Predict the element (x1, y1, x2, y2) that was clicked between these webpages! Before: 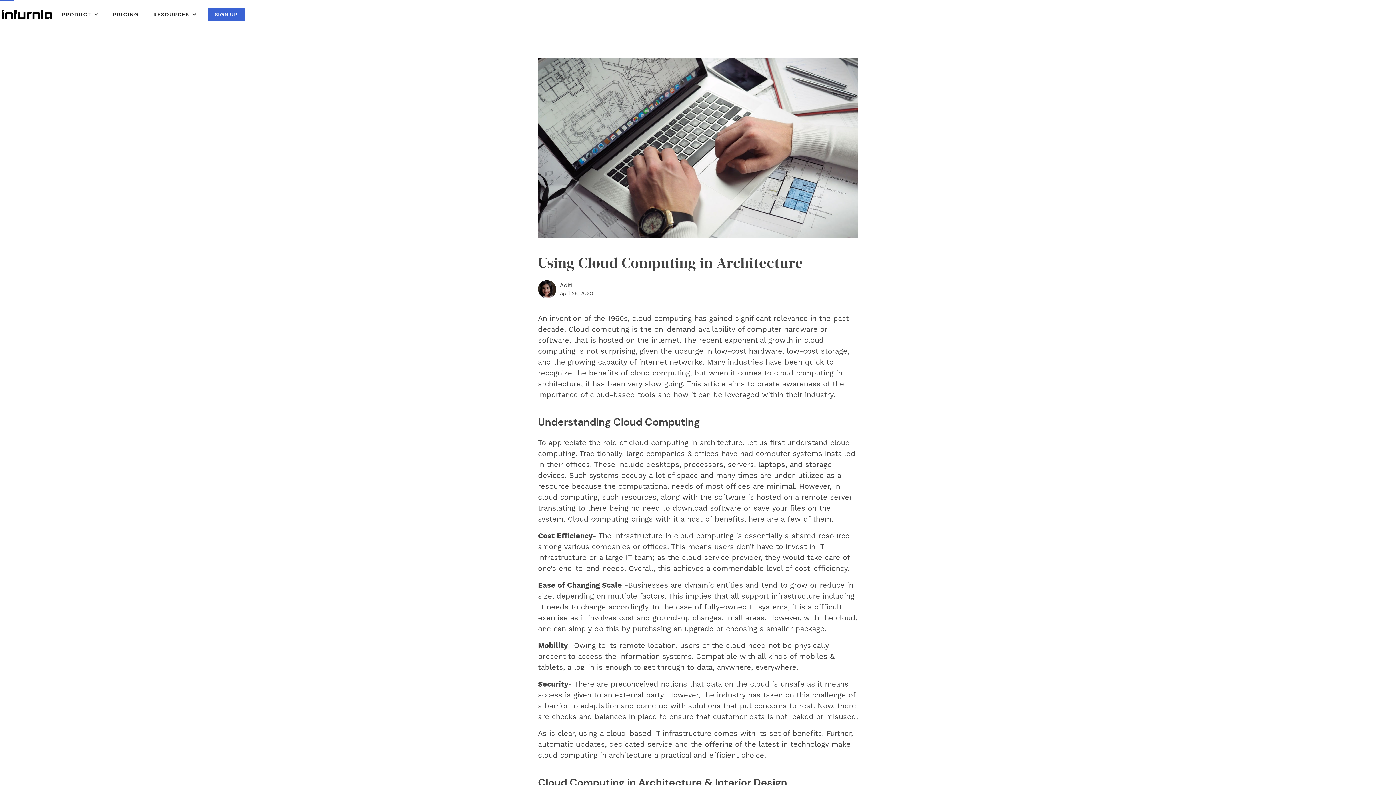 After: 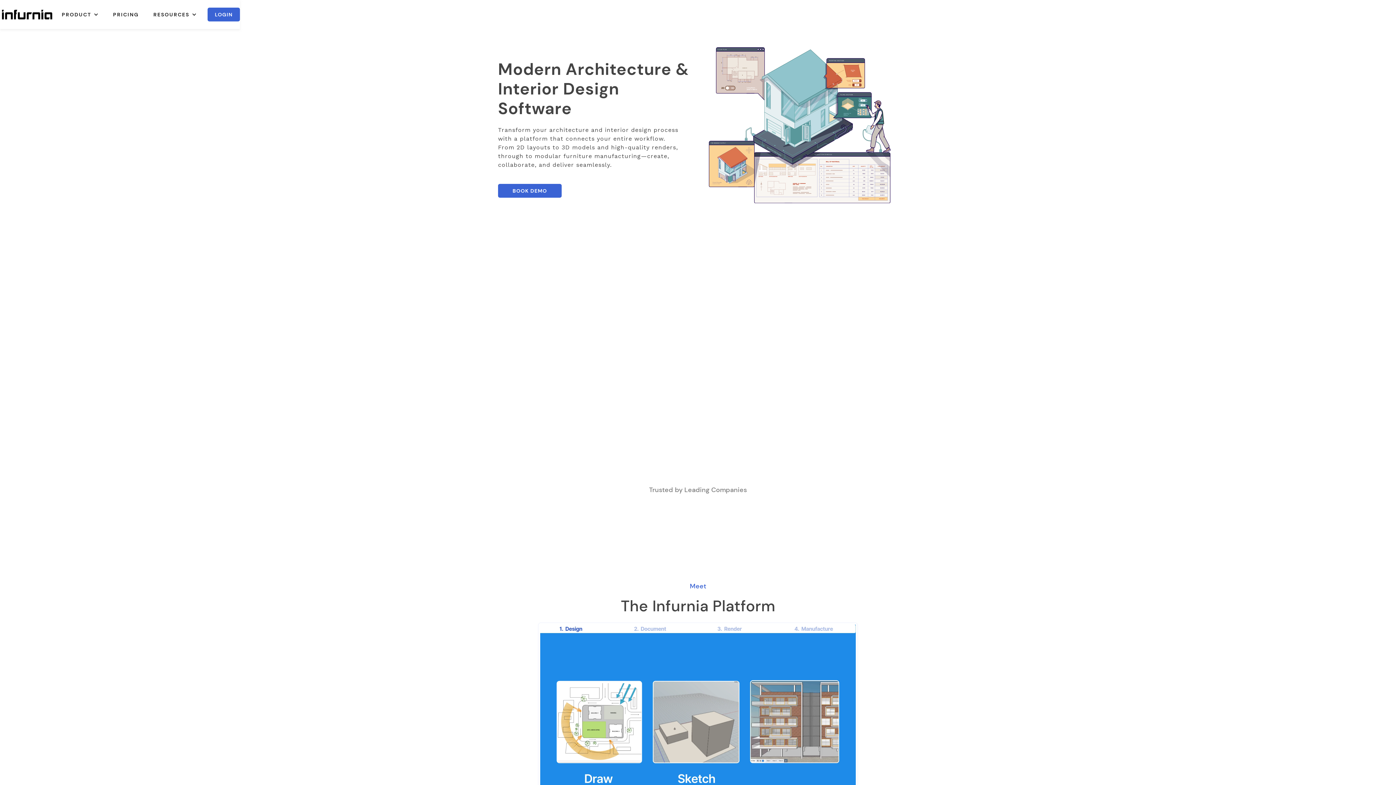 Action: label: home bbox: (0, 8, 54, 21)